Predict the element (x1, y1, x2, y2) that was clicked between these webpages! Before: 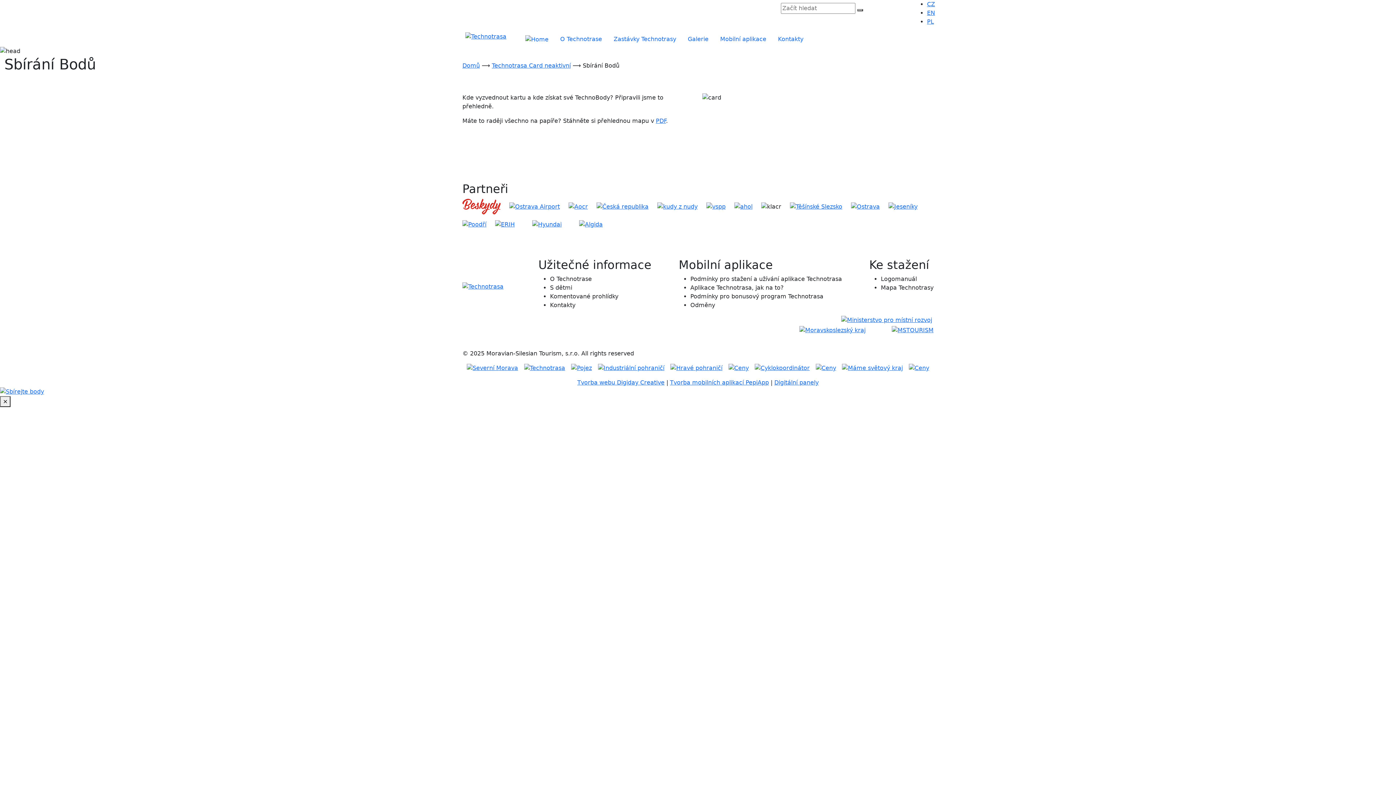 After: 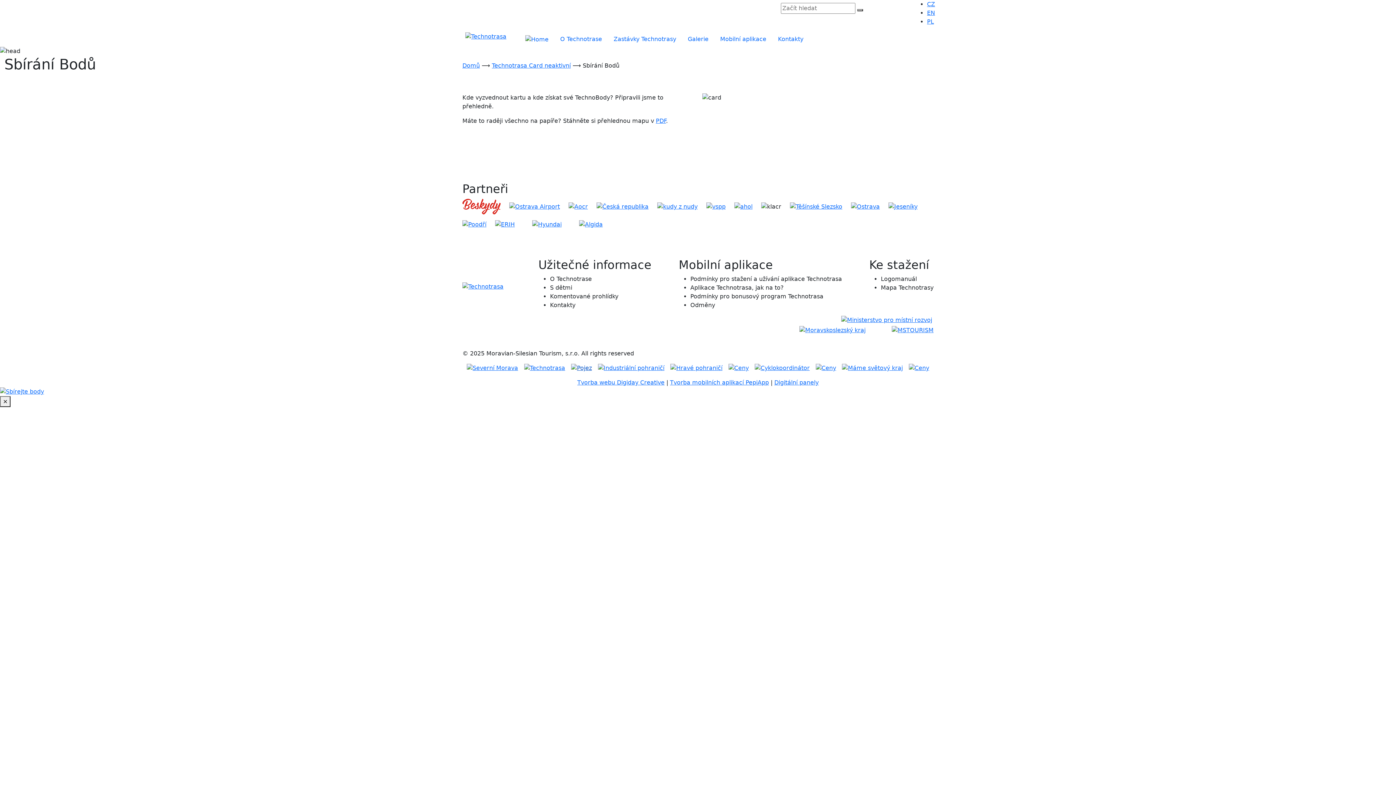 Action: bbox: (571, 364, 592, 371)